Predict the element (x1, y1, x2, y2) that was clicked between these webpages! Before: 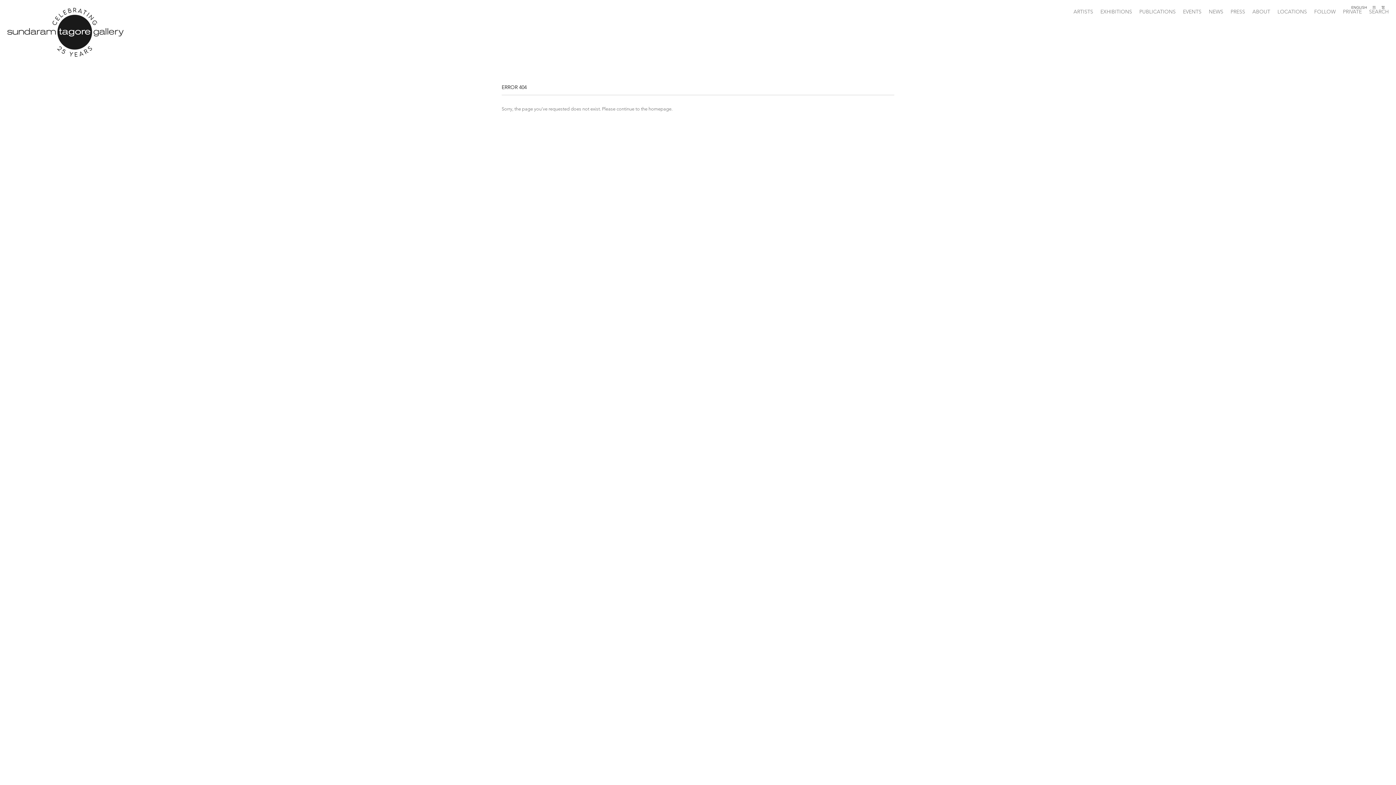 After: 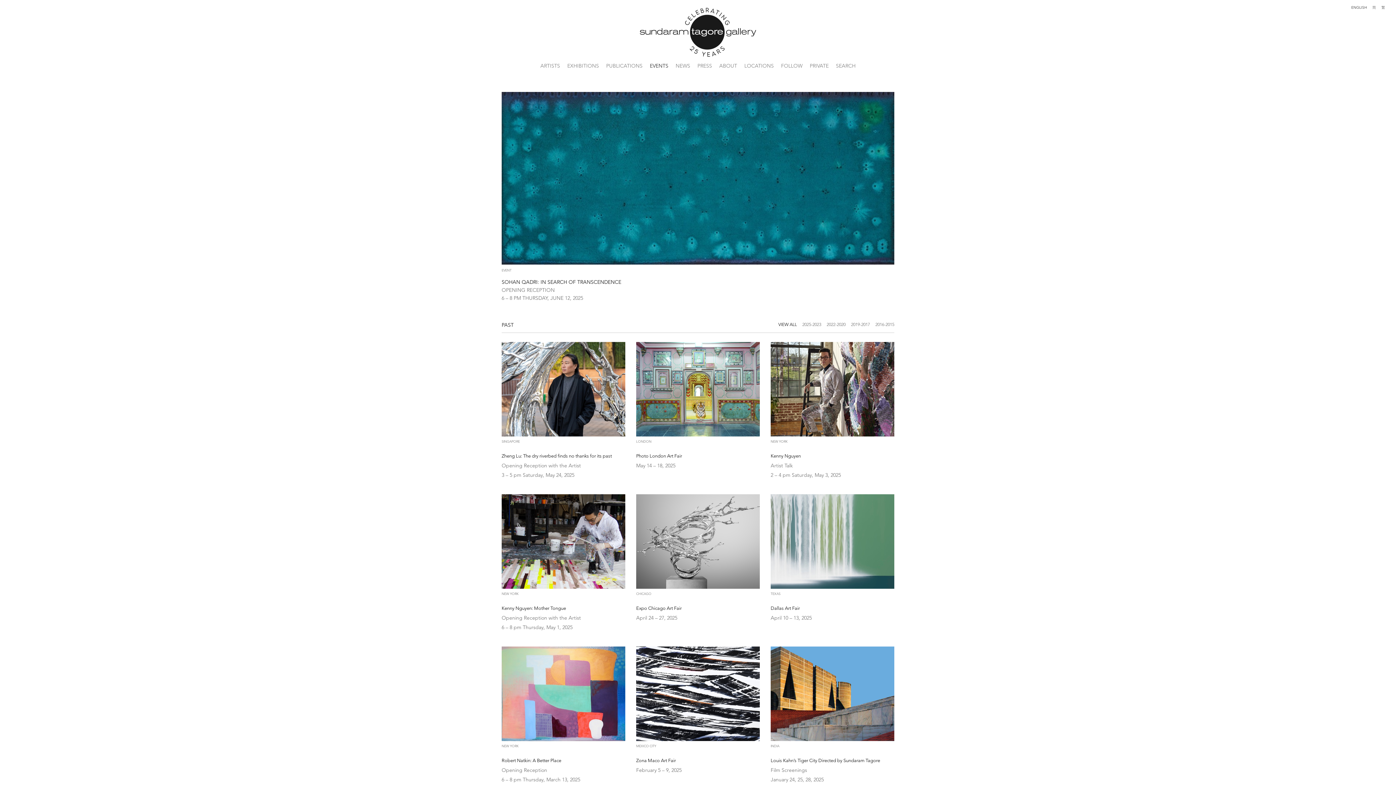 Action: bbox: (1183, 8, 1201, 14) label: EVENTS